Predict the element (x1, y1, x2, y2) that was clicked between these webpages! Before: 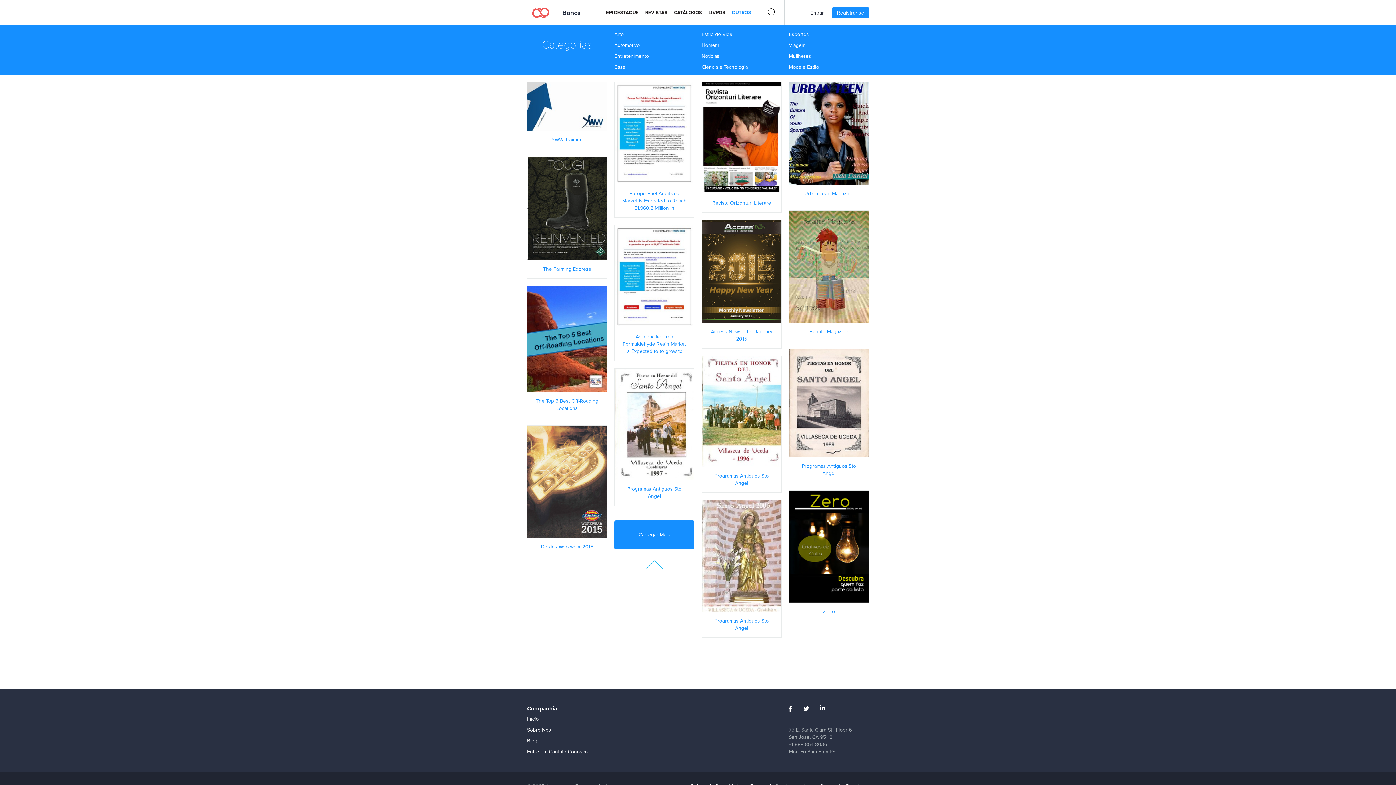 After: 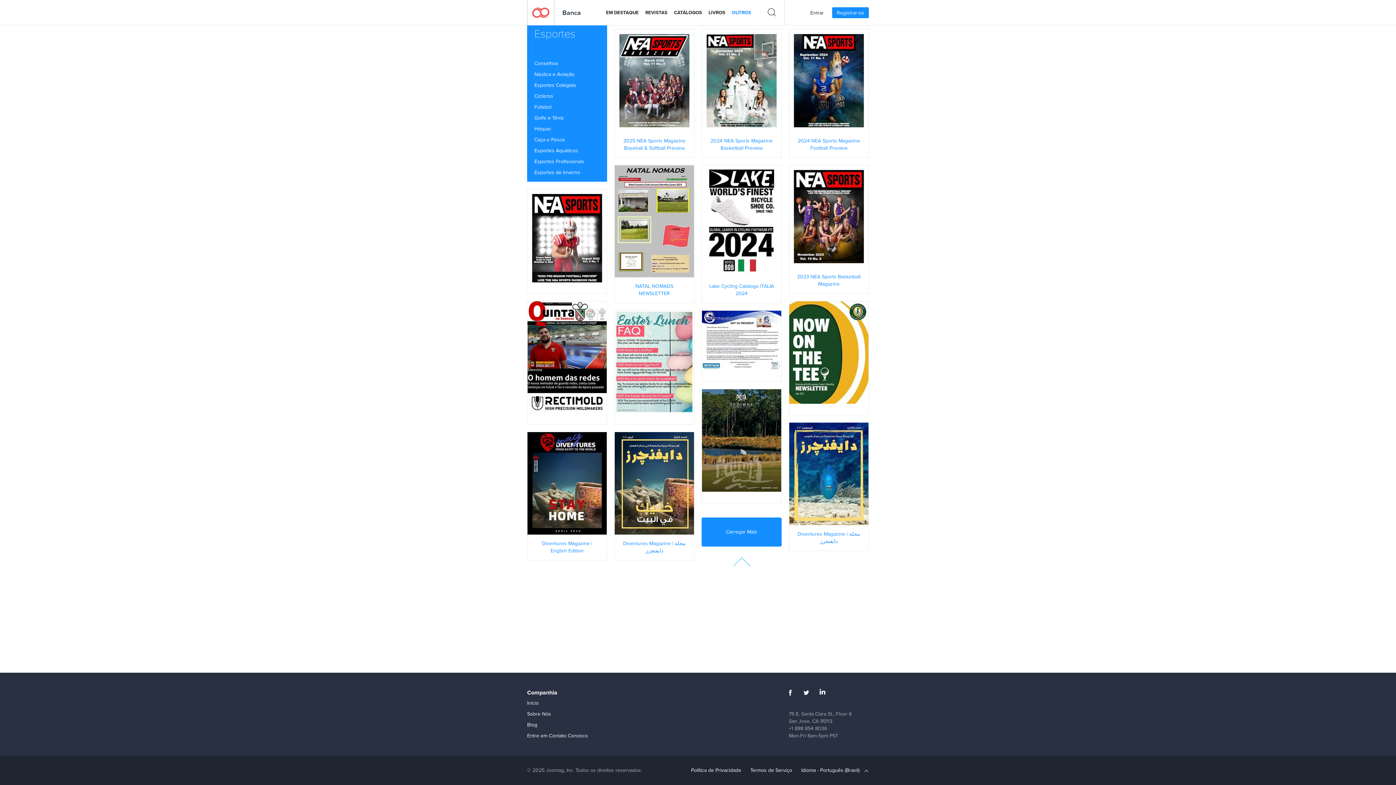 Action: label: Esportes bbox: (789, 30, 809, 38)